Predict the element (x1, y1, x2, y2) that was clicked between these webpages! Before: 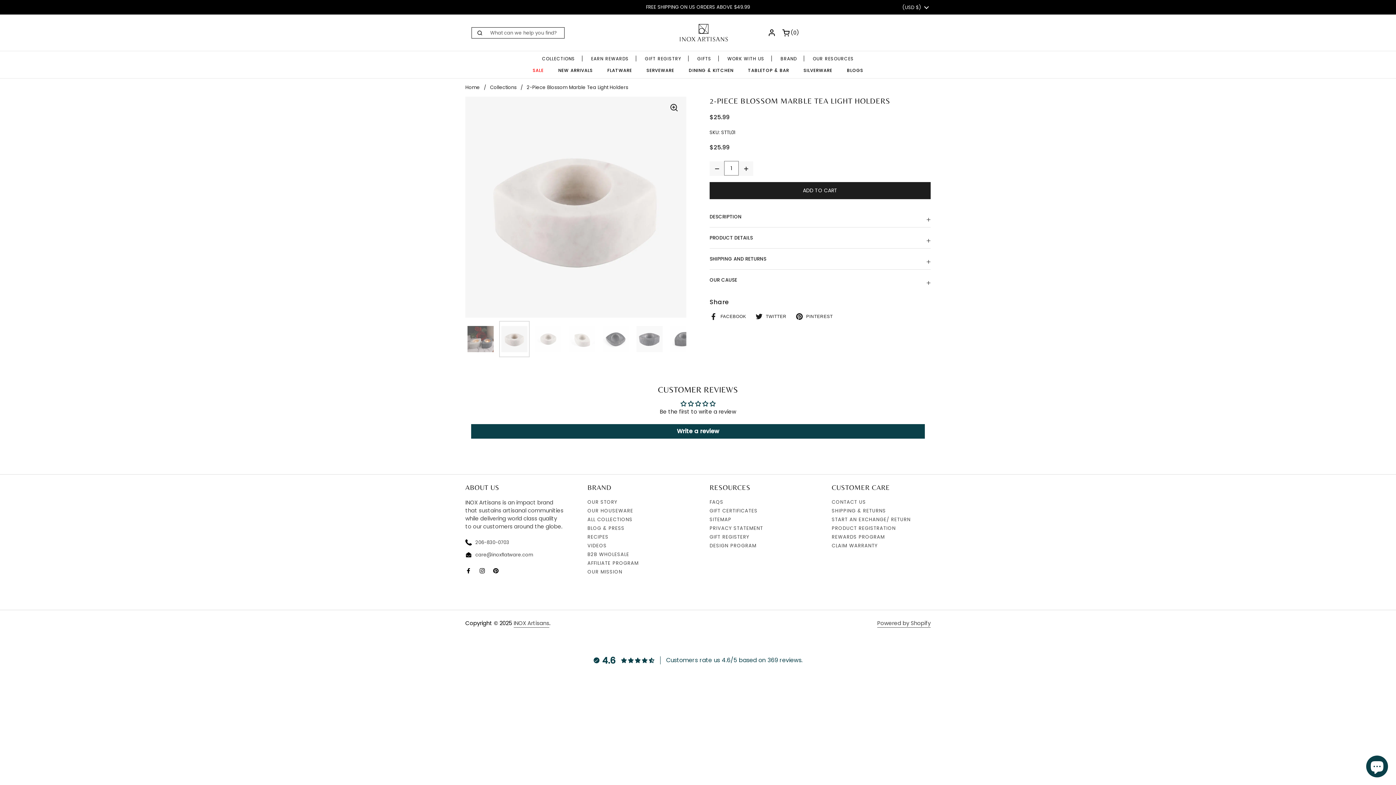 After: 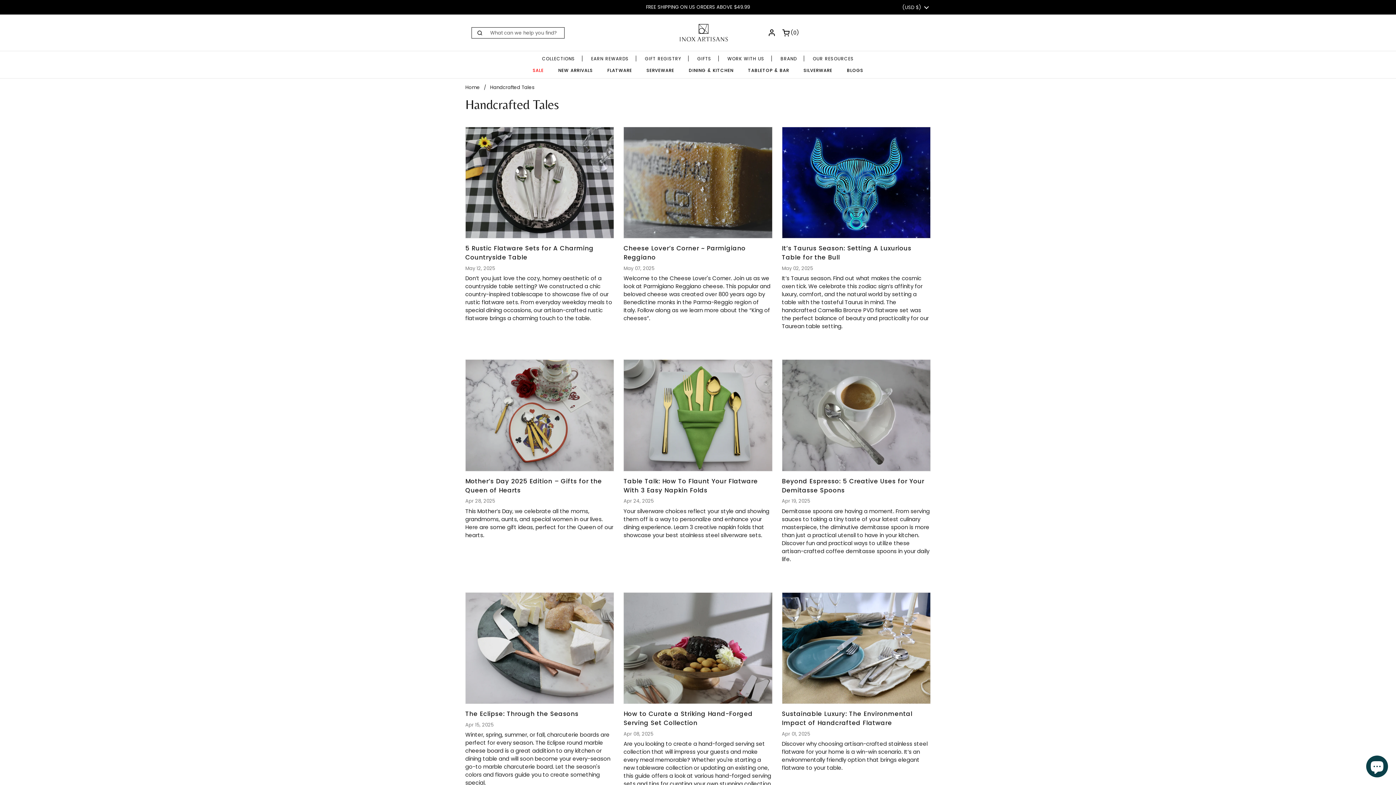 Action: bbox: (587, 525, 624, 532) label: BLOG & PRESS